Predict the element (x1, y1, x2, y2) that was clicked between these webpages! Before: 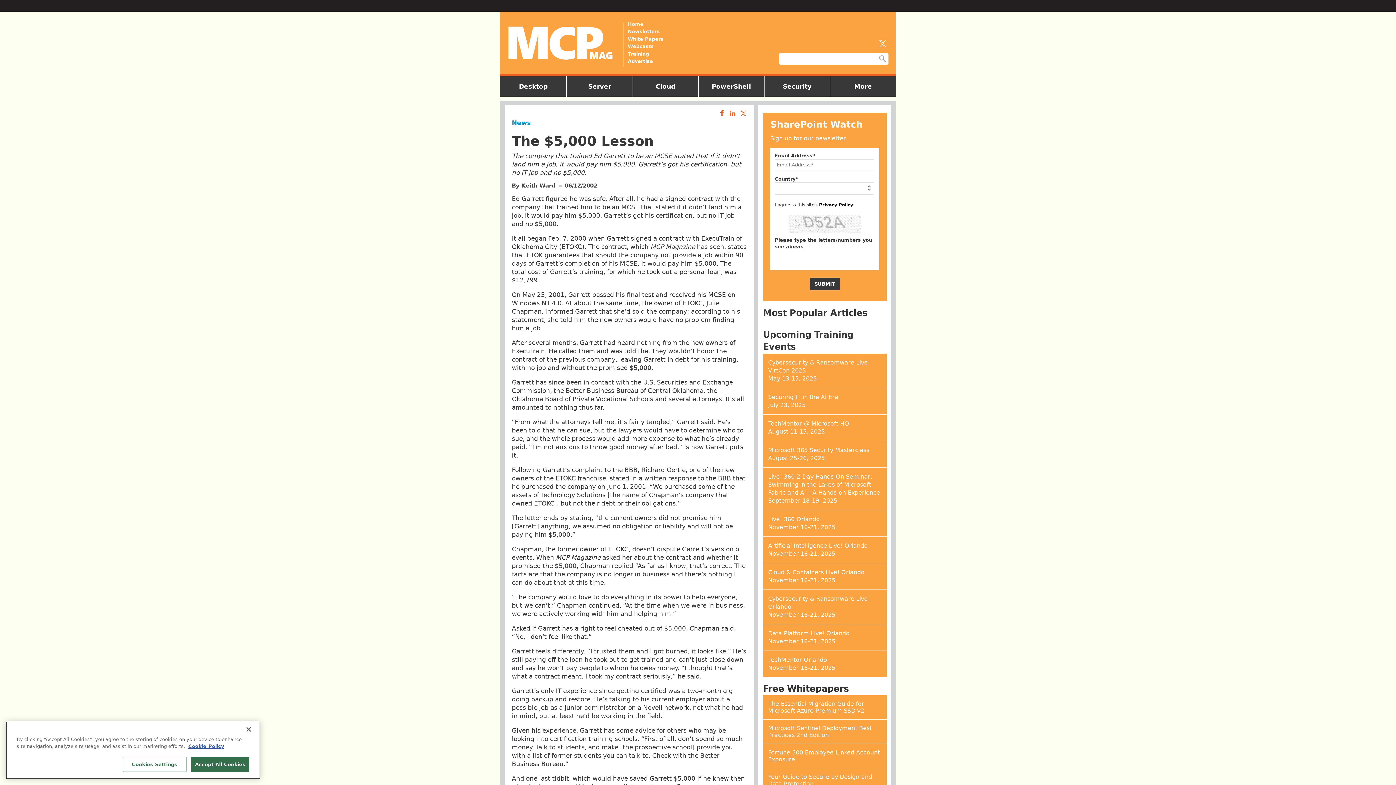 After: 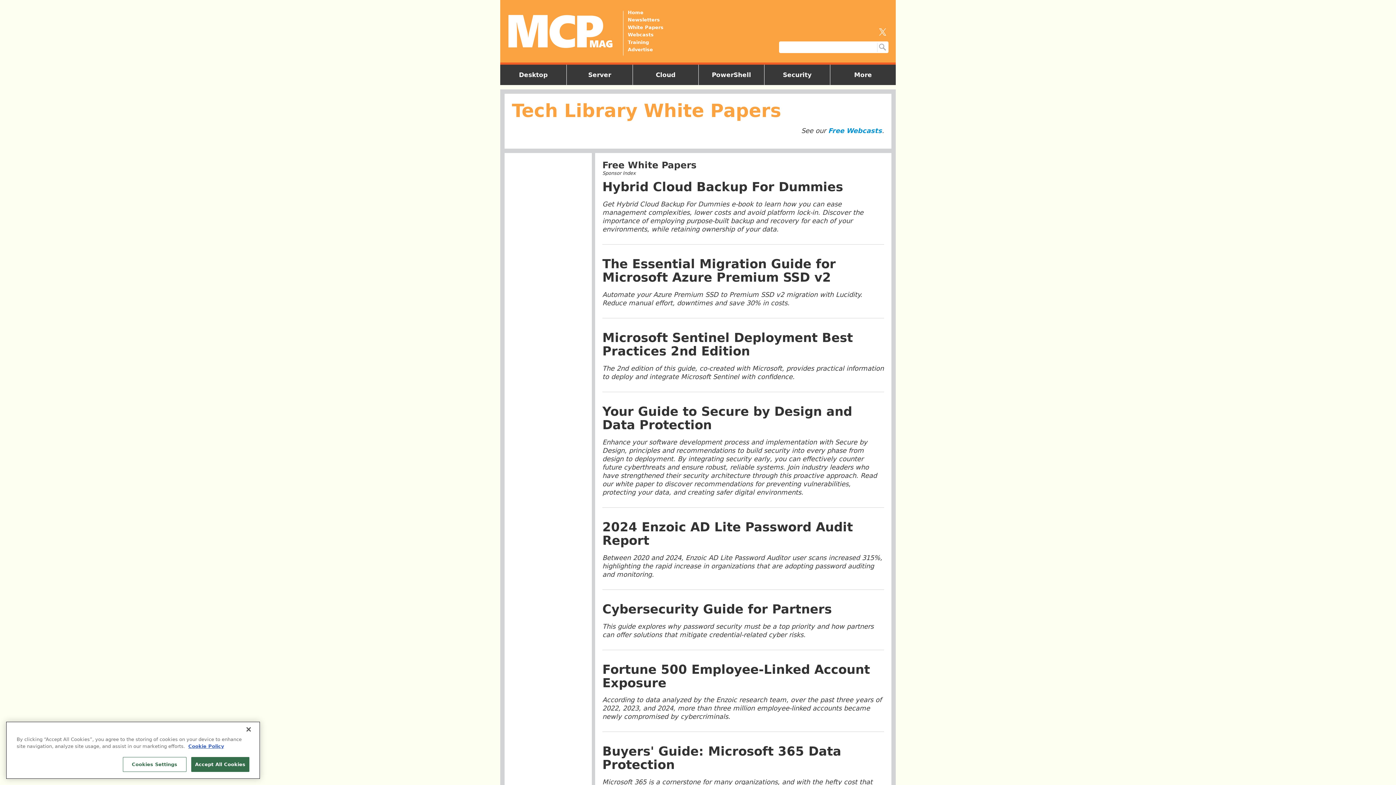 Action: bbox: (628, 36, 663, 41) label: White Papers